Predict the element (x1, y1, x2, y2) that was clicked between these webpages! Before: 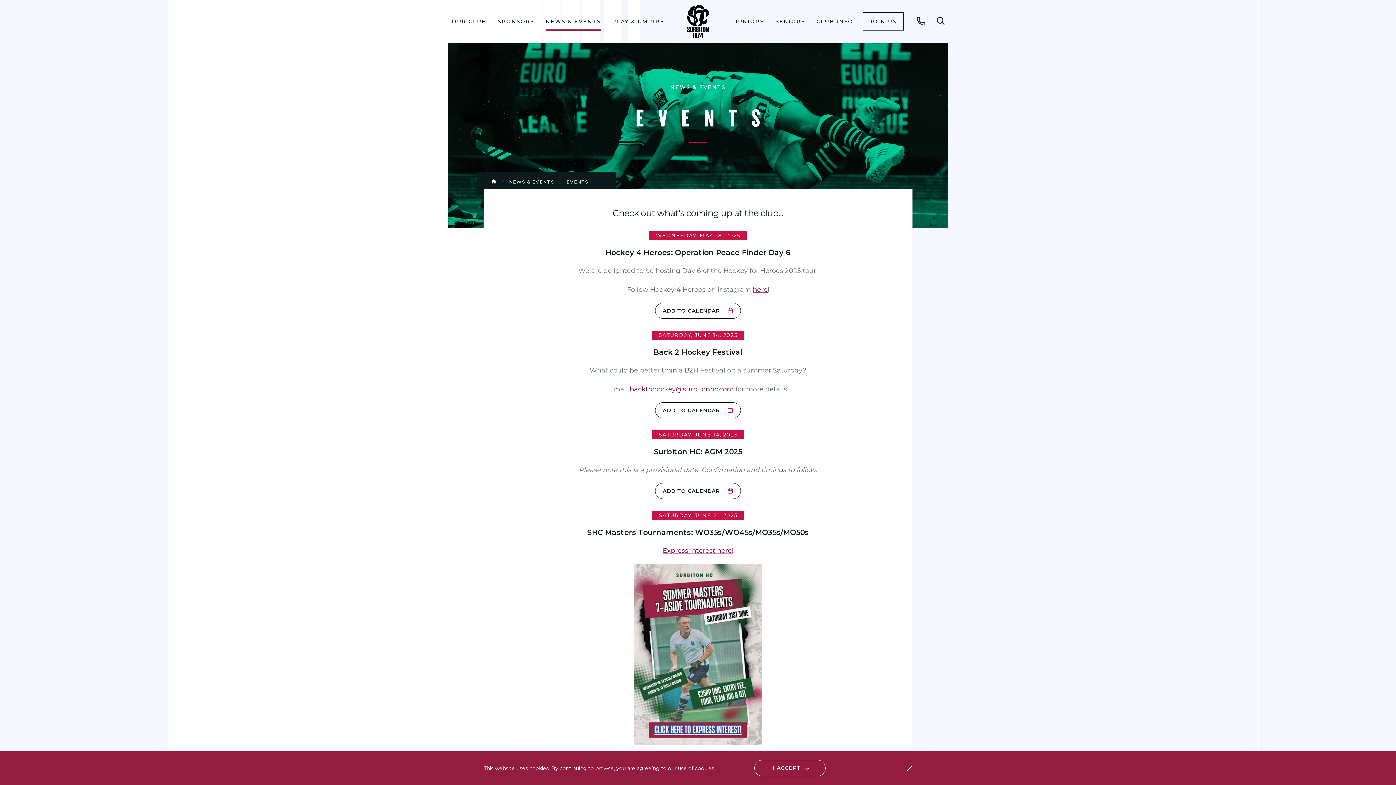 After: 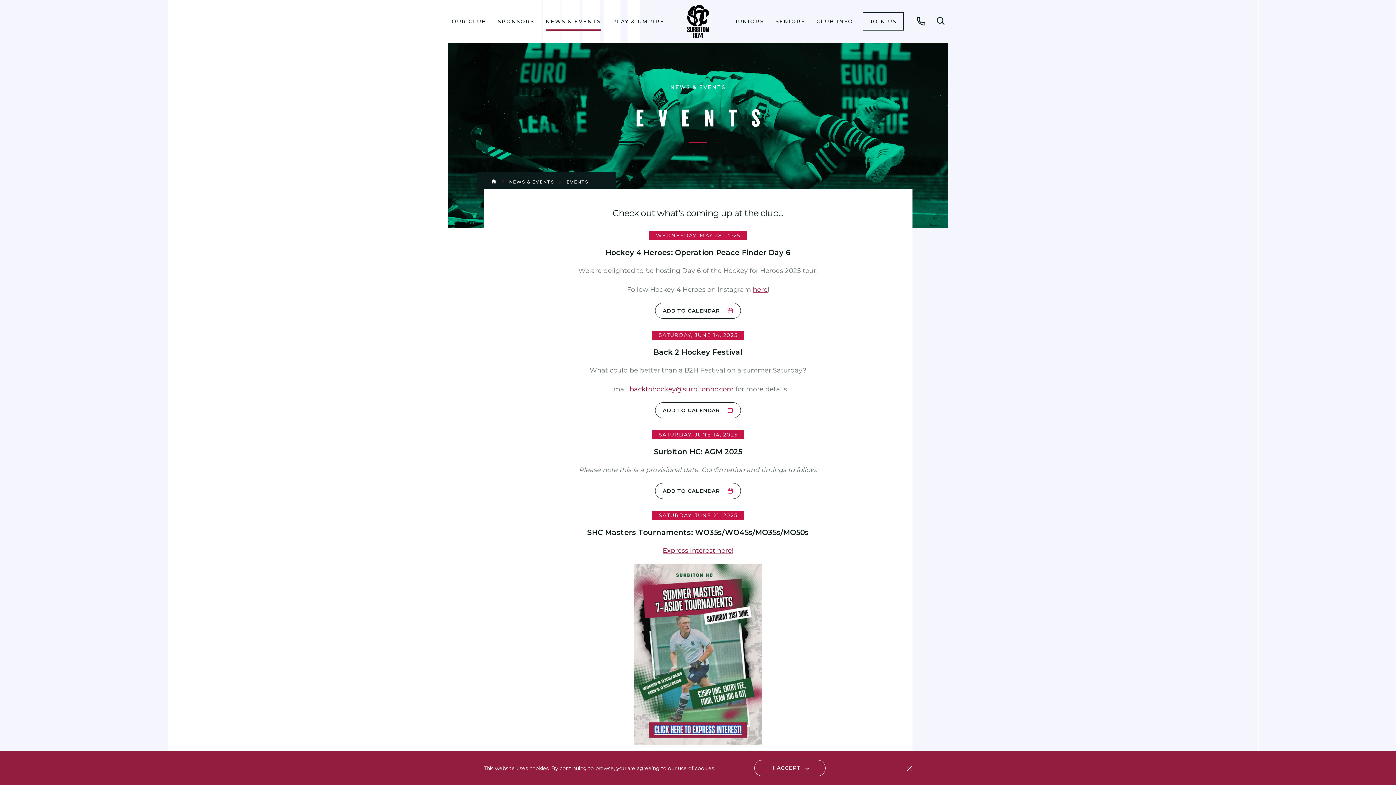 Action: label: EVENTS bbox: (566, 179, 588, 184)